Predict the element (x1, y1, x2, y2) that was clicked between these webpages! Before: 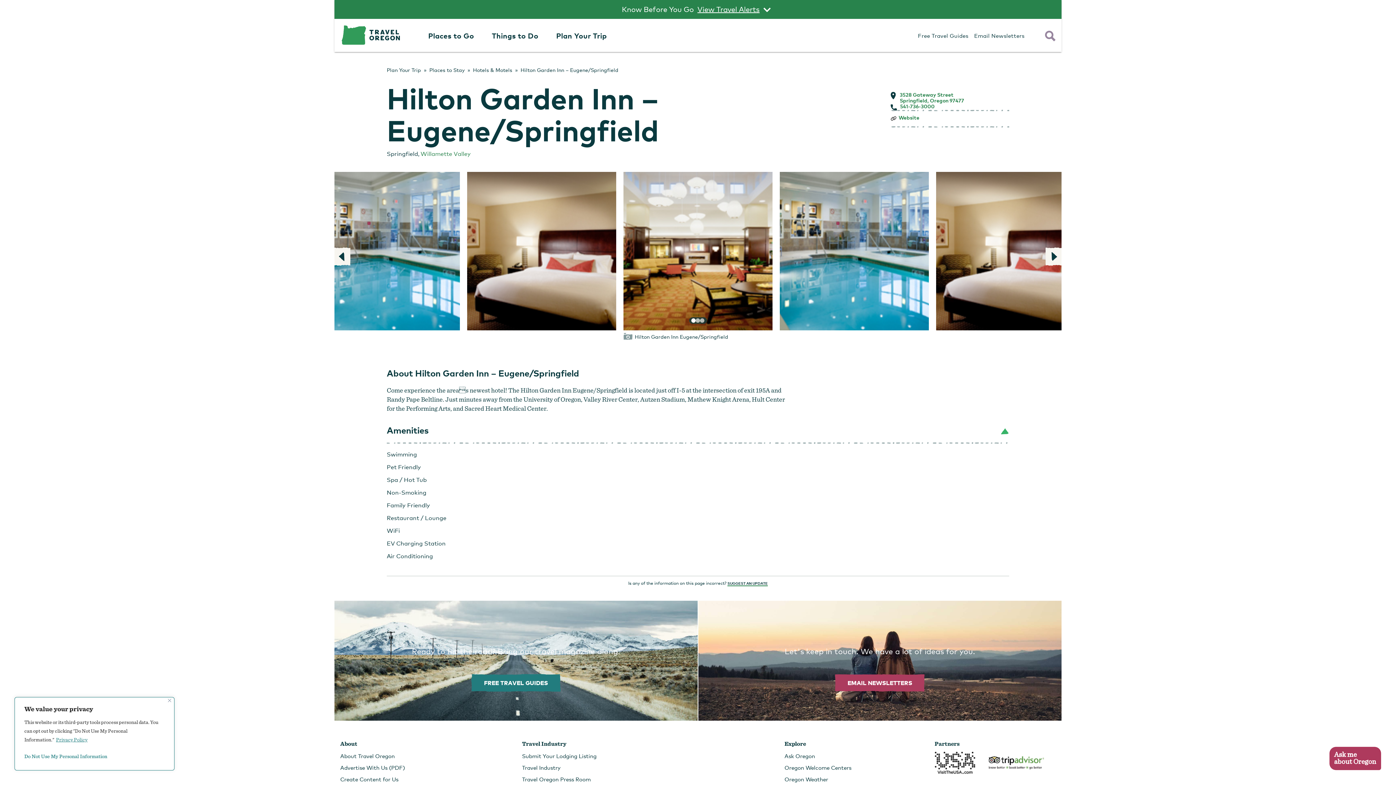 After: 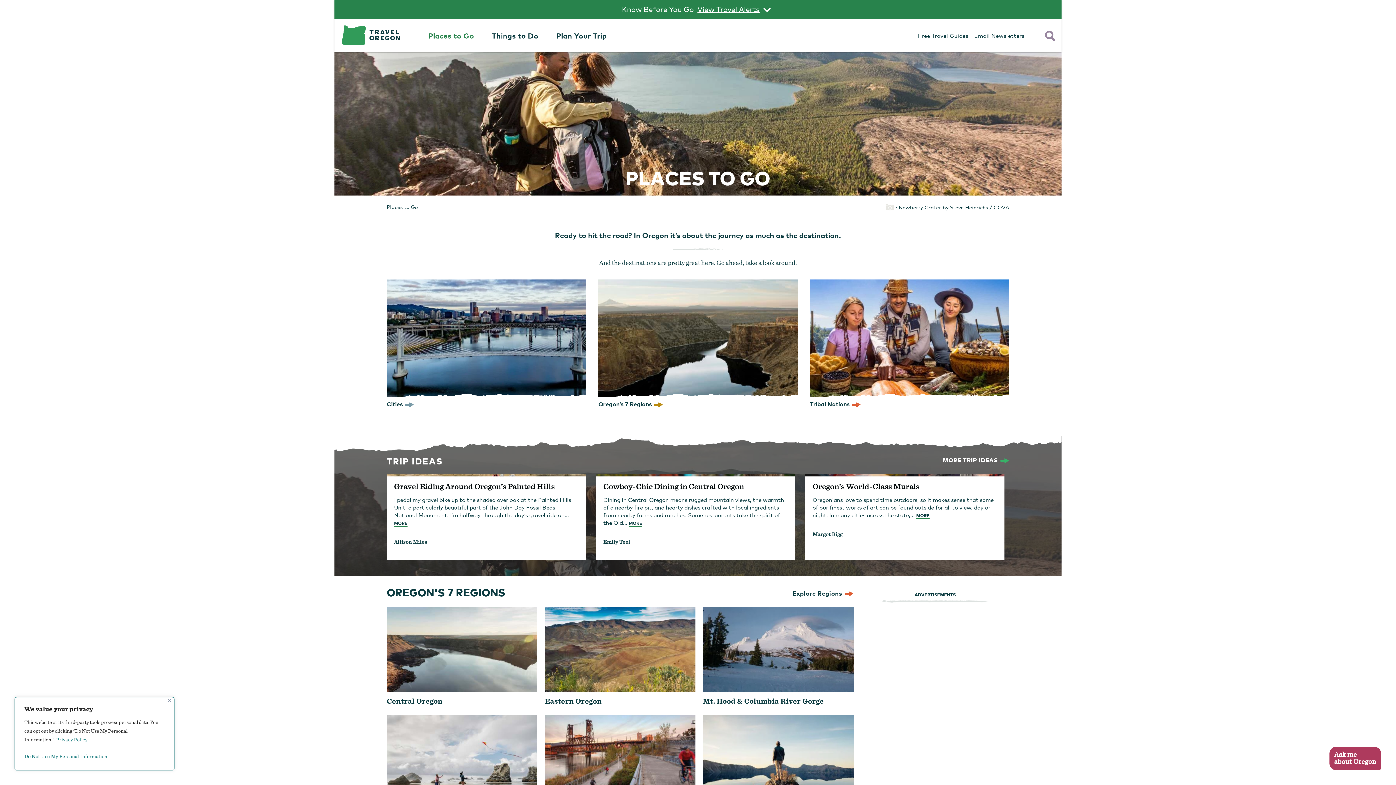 Action: label: Places to Go bbox: (428, 30, 474, 40)